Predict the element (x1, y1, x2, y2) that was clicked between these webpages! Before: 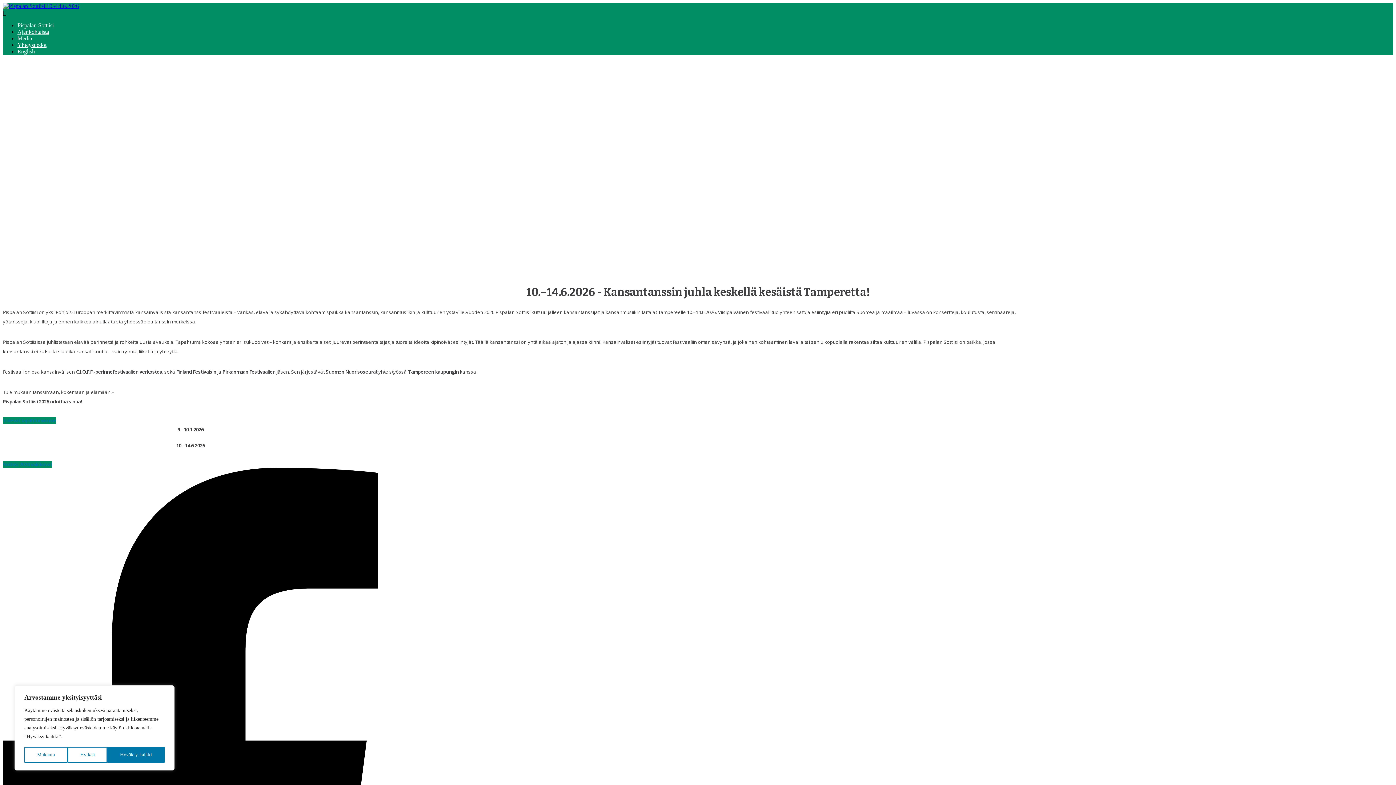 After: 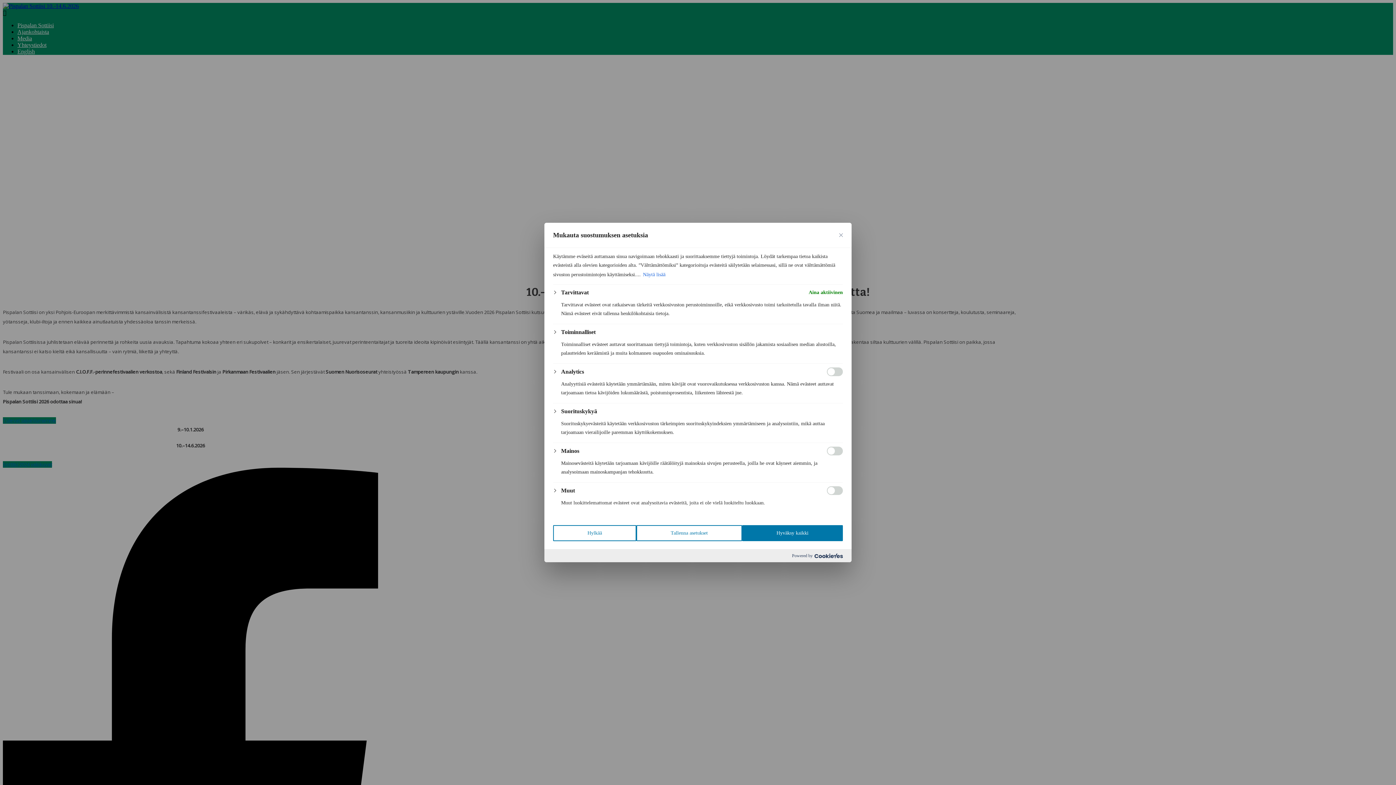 Action: label: Mukauta bbox: (24, 747, 67, 763)